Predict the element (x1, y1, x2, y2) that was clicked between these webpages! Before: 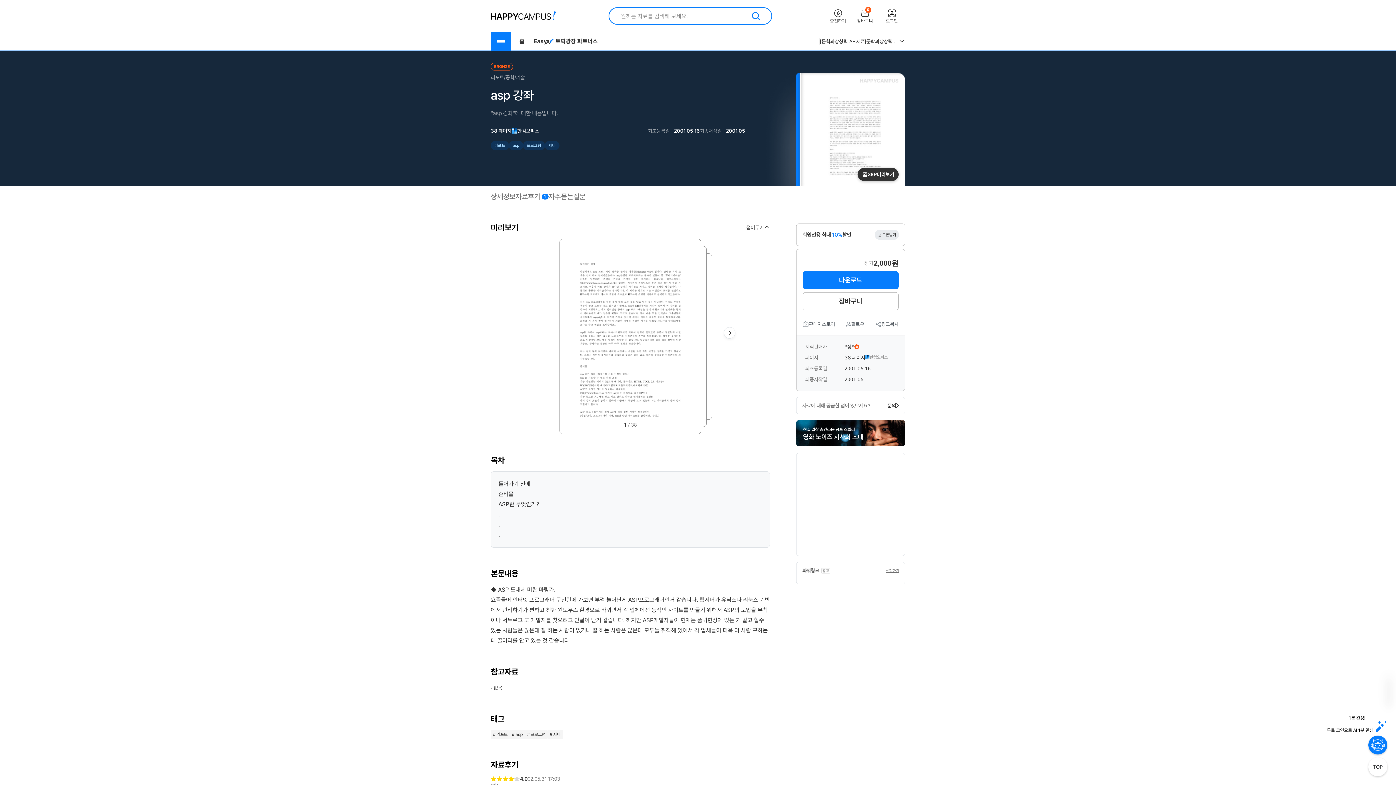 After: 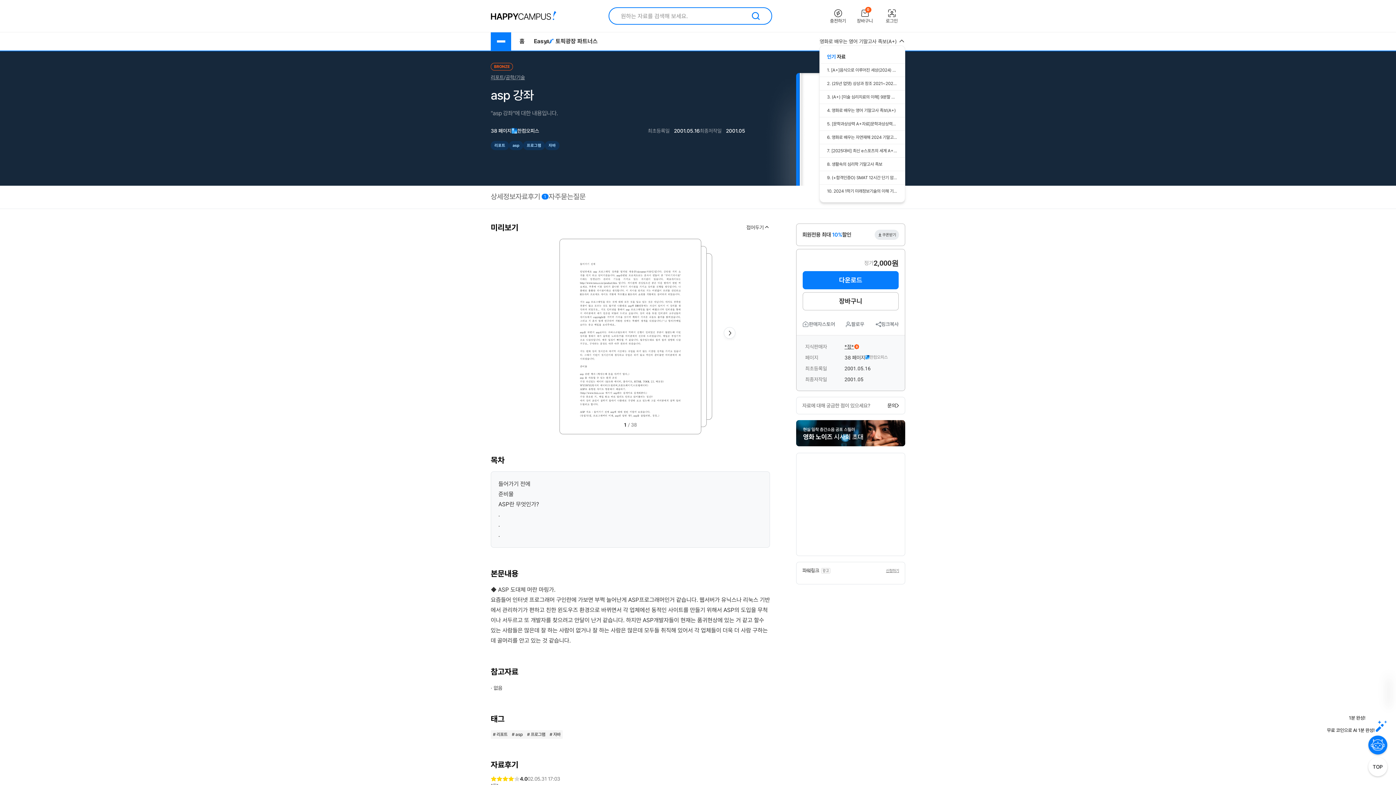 Action: bbox: (898, 37, 905, 45)